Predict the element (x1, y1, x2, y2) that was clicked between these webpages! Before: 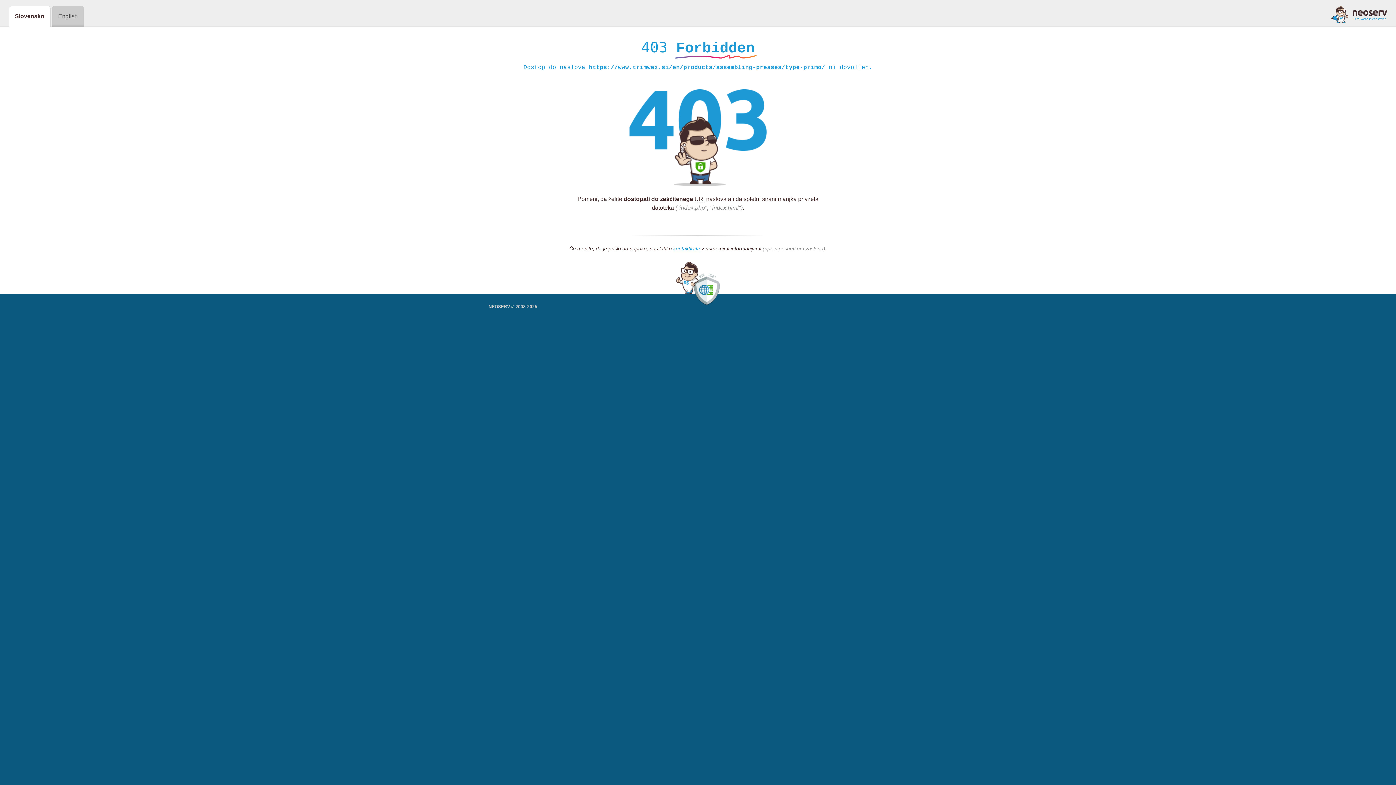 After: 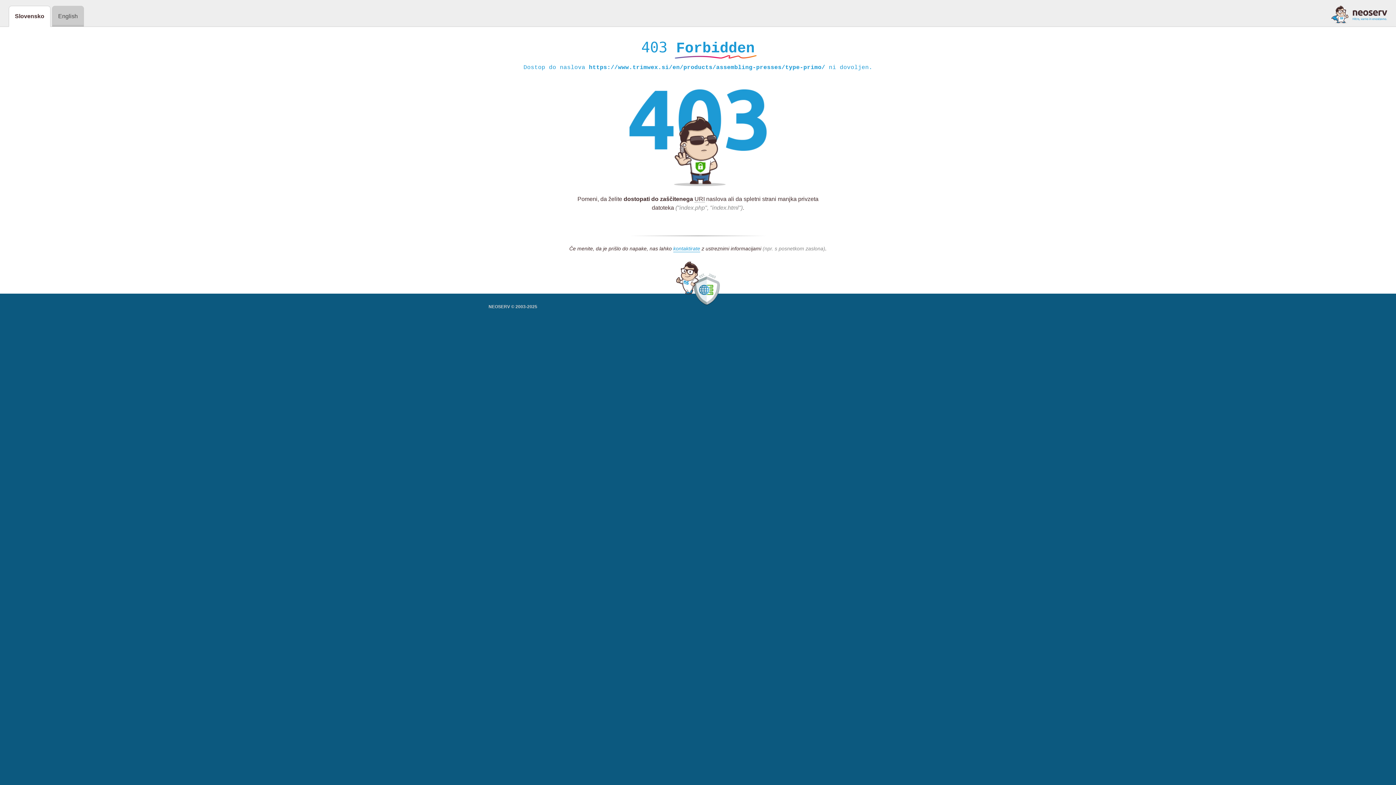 Action: bbox: (1331, 5, 1387, 23)